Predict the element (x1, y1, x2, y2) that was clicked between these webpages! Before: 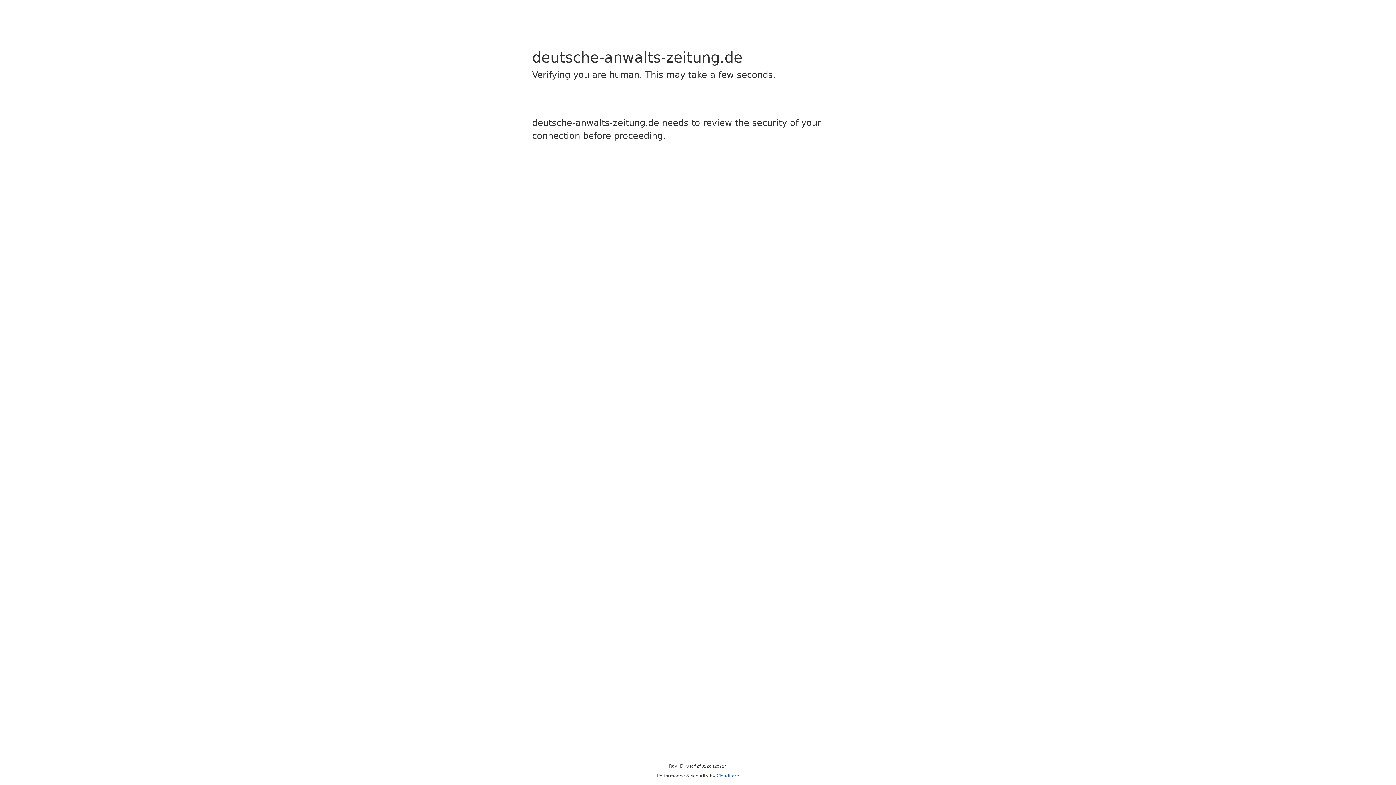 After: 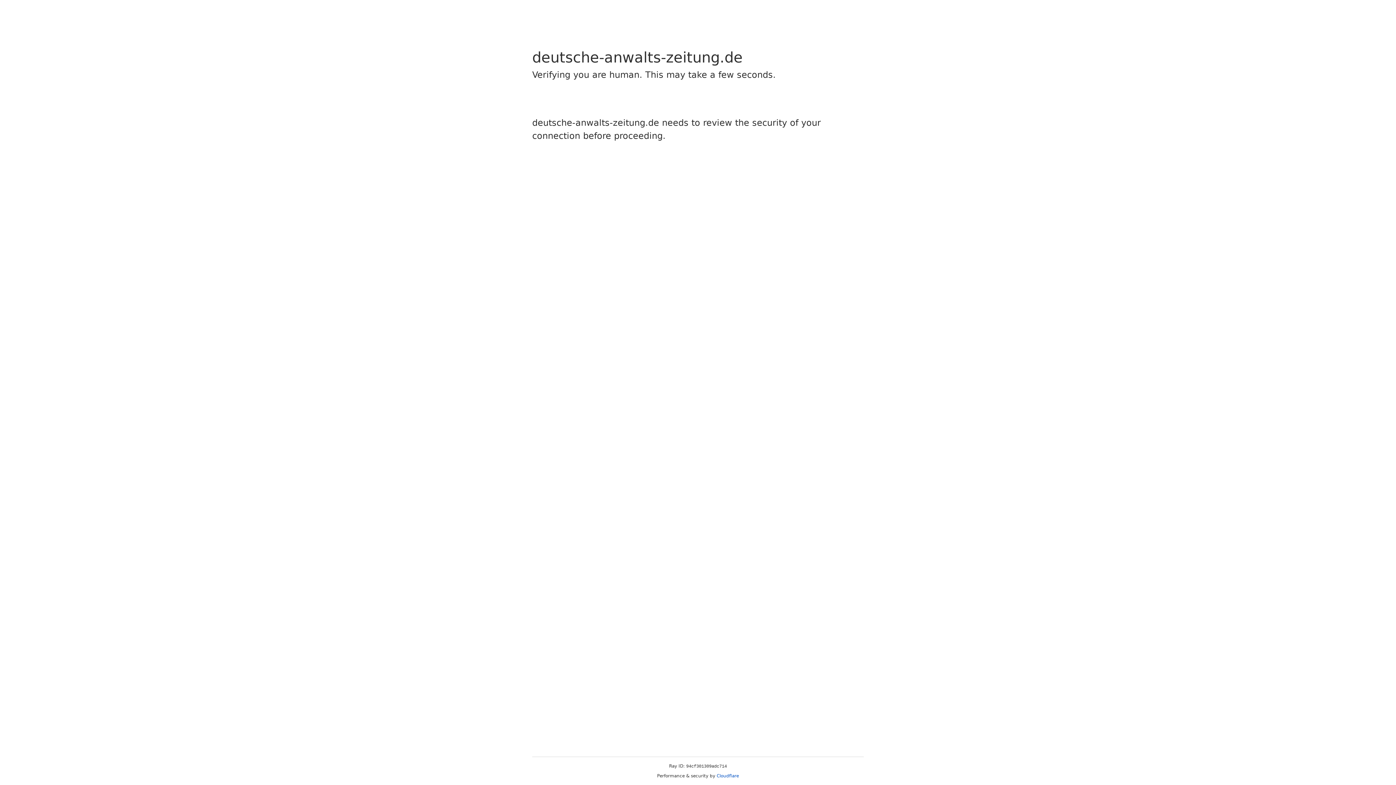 Action: label: Cloudflare bbox: (716, 773, 739, 778)